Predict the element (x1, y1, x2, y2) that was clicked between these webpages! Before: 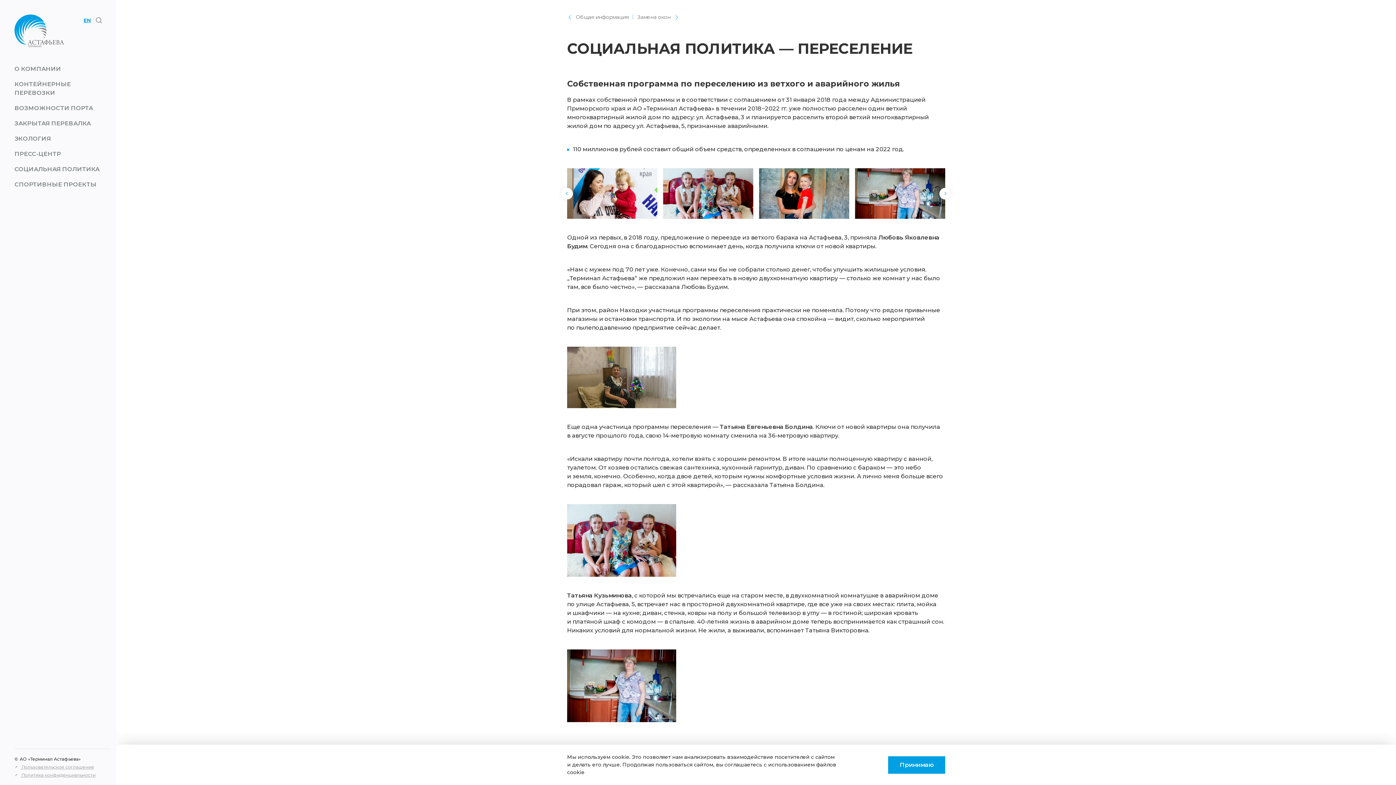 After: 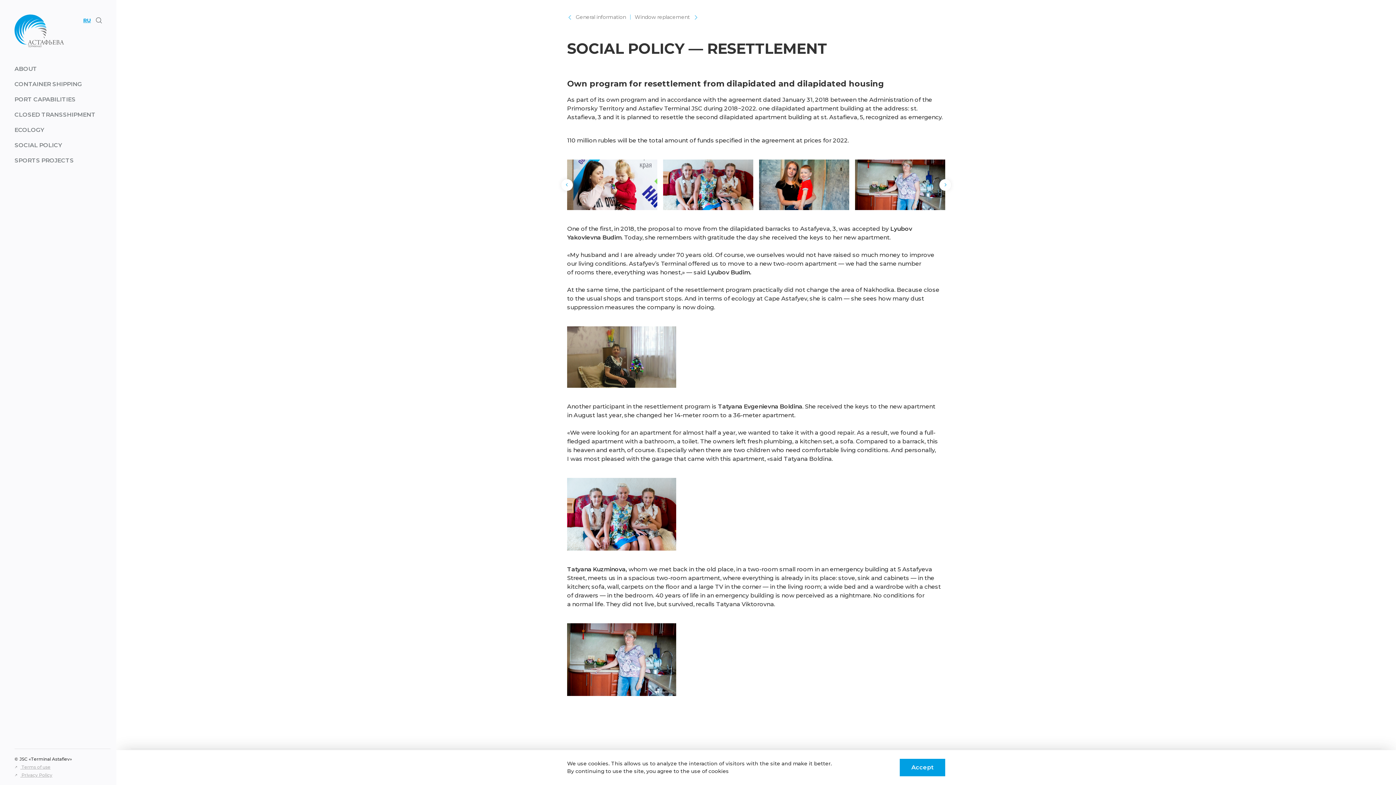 Action: bbox: (81, 16, 93, 24) label: EN